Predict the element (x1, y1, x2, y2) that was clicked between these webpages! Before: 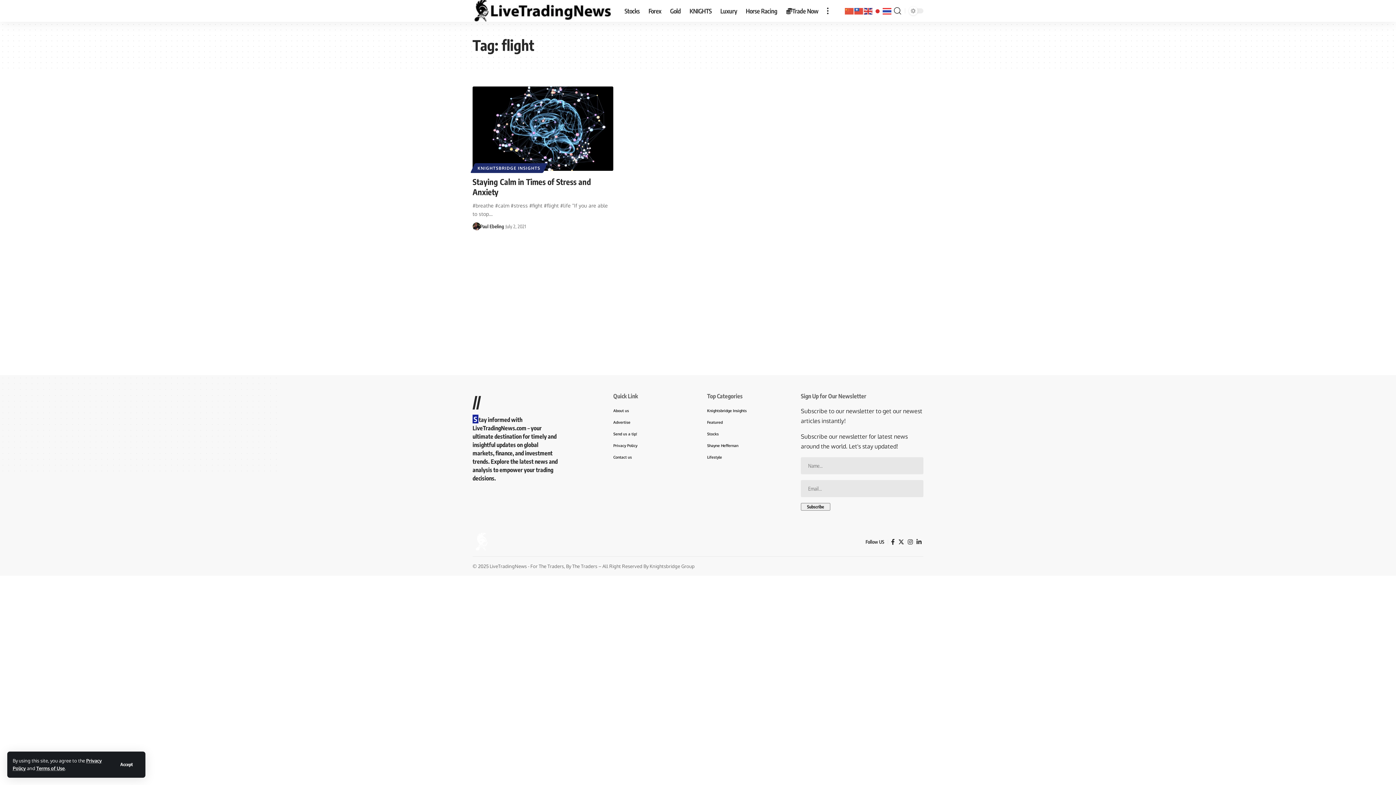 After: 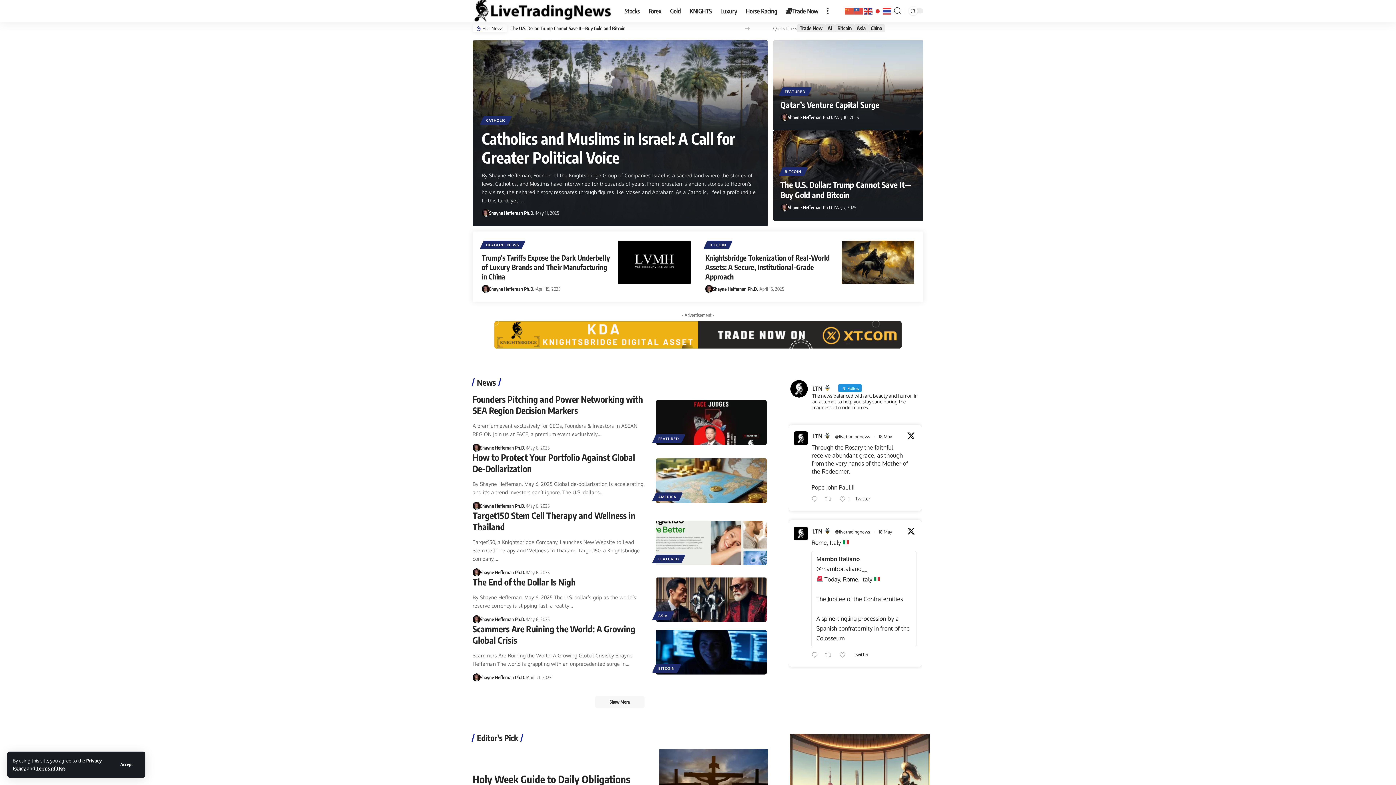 Action: bbox: (472, 533, 490, 551)